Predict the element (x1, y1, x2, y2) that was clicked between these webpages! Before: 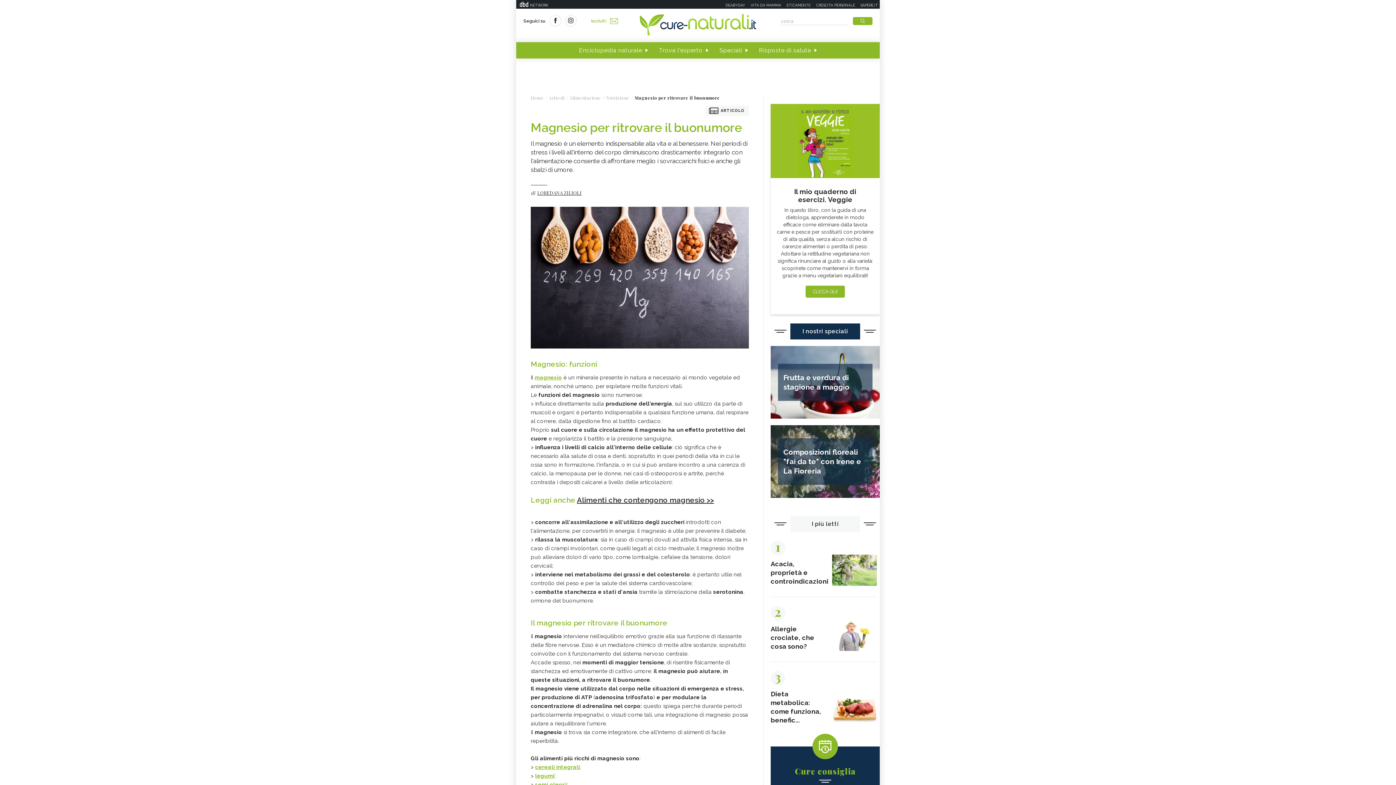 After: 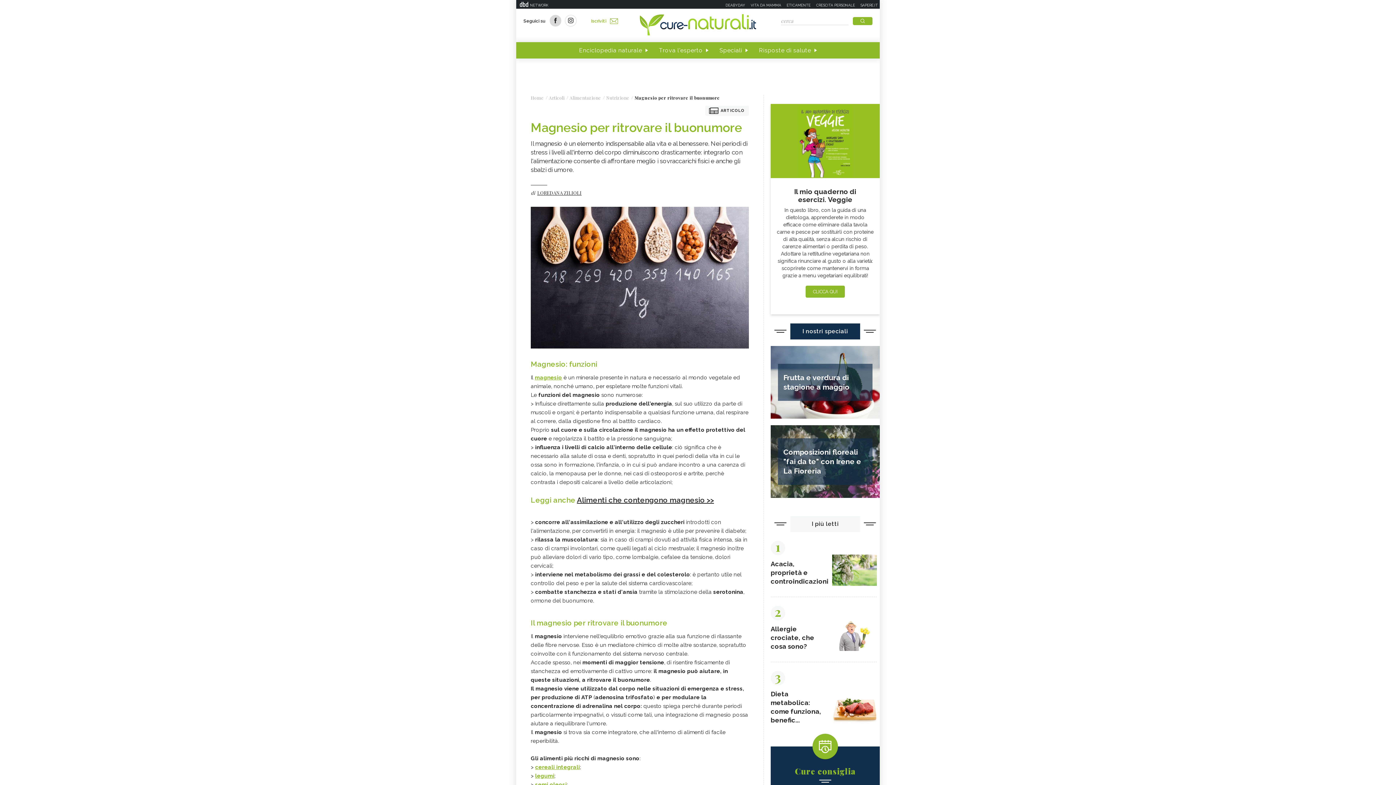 Action: bbox: (549, 14, 561, 26)